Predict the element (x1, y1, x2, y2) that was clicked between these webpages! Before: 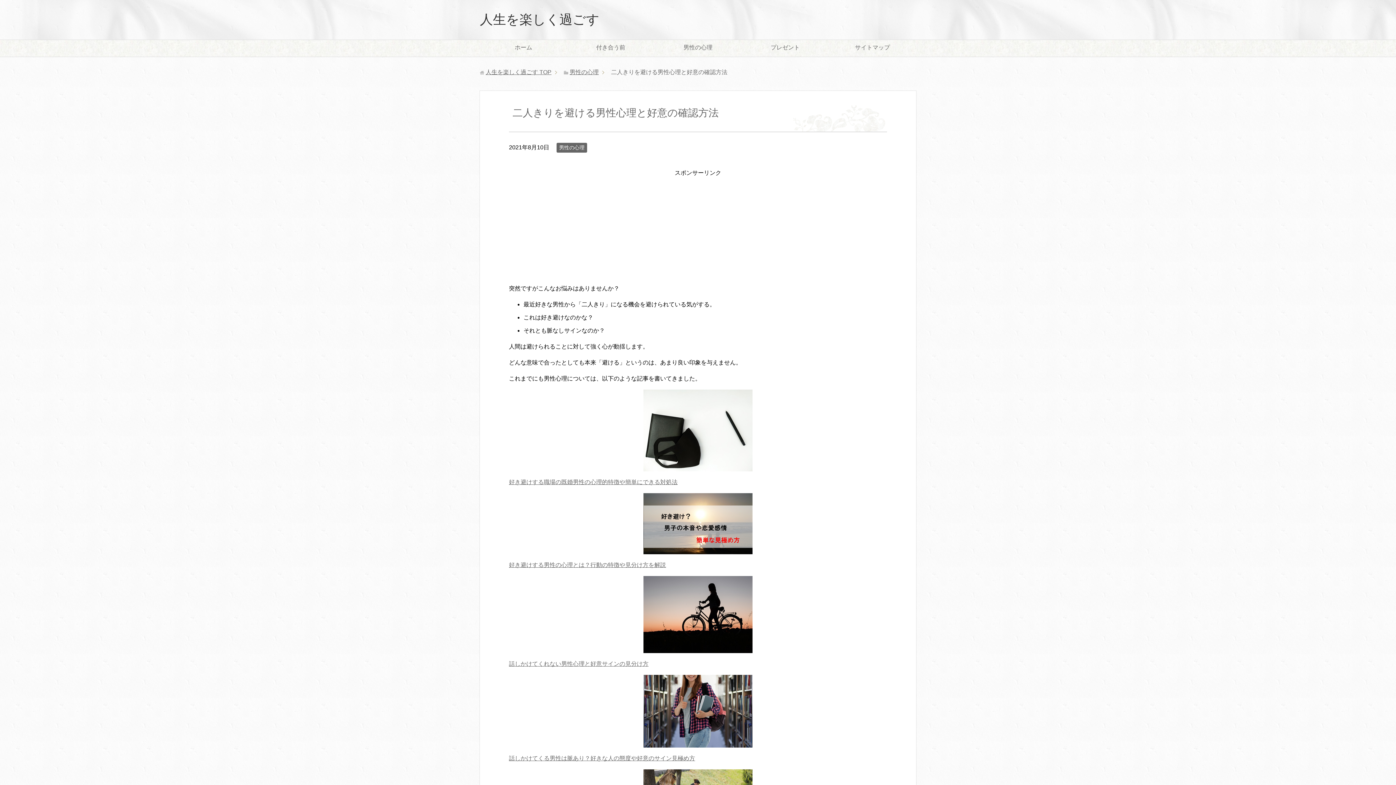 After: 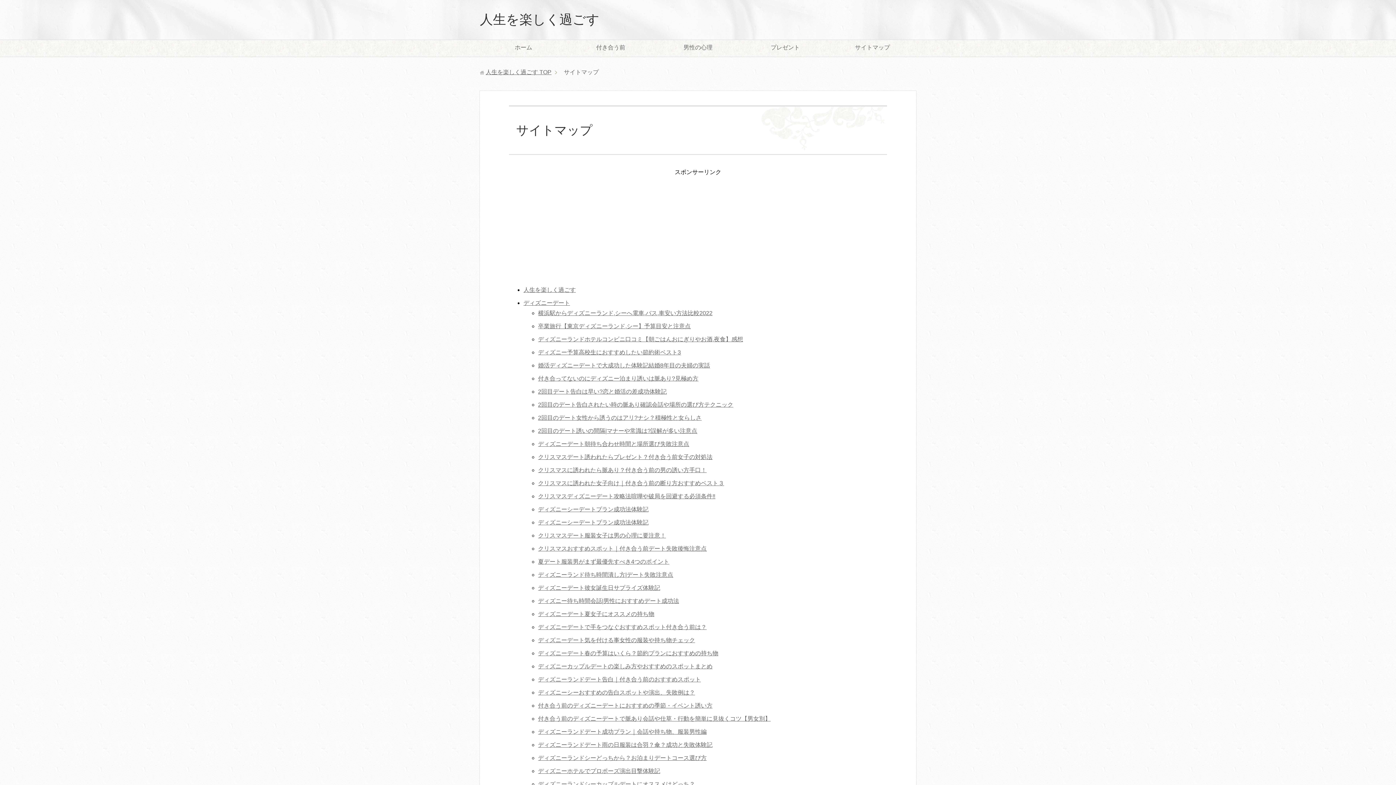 Action: label: サイトマップ bbox: (829, 40, 916, 56)